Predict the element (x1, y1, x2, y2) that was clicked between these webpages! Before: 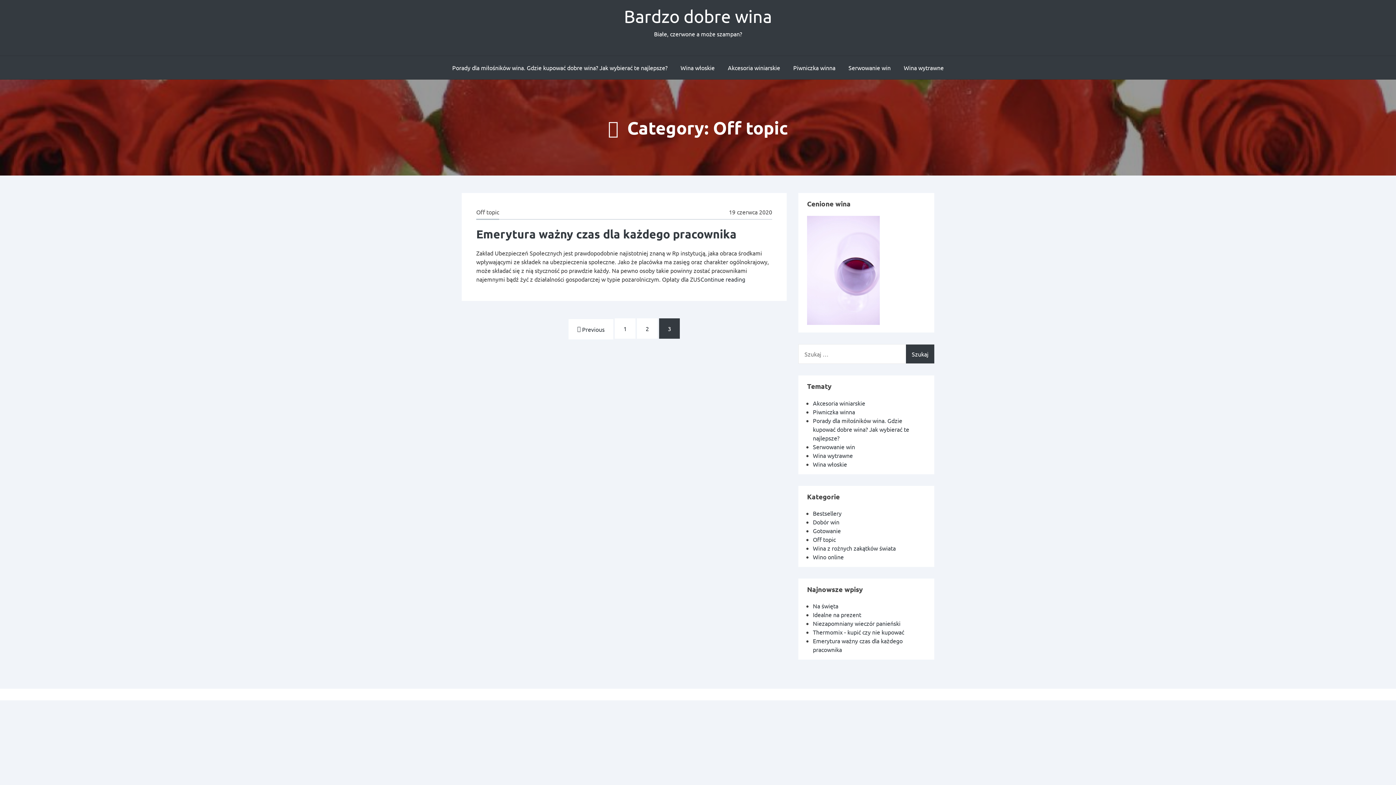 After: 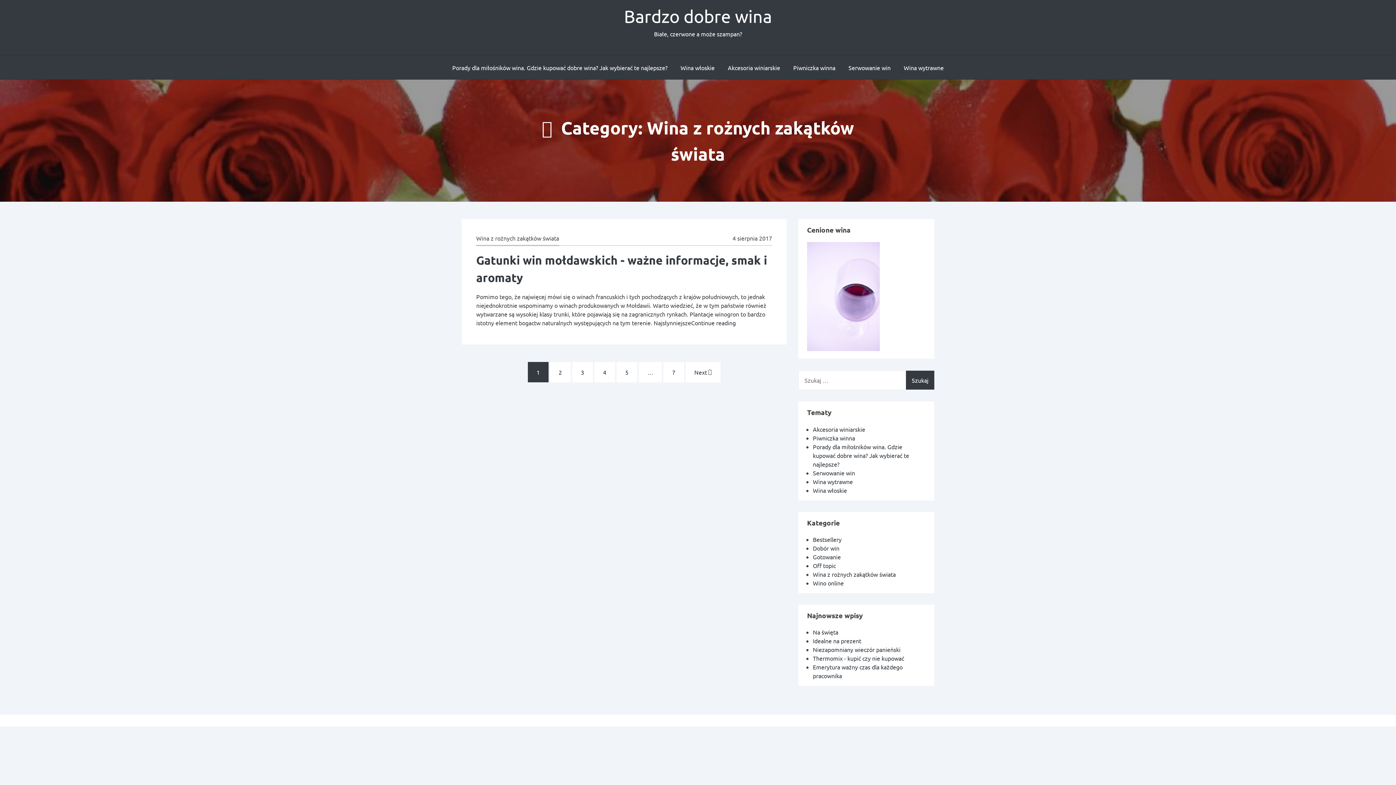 Action: label: Wina z rożnych zakątków świata bbox: (813, 544, 896, 551)